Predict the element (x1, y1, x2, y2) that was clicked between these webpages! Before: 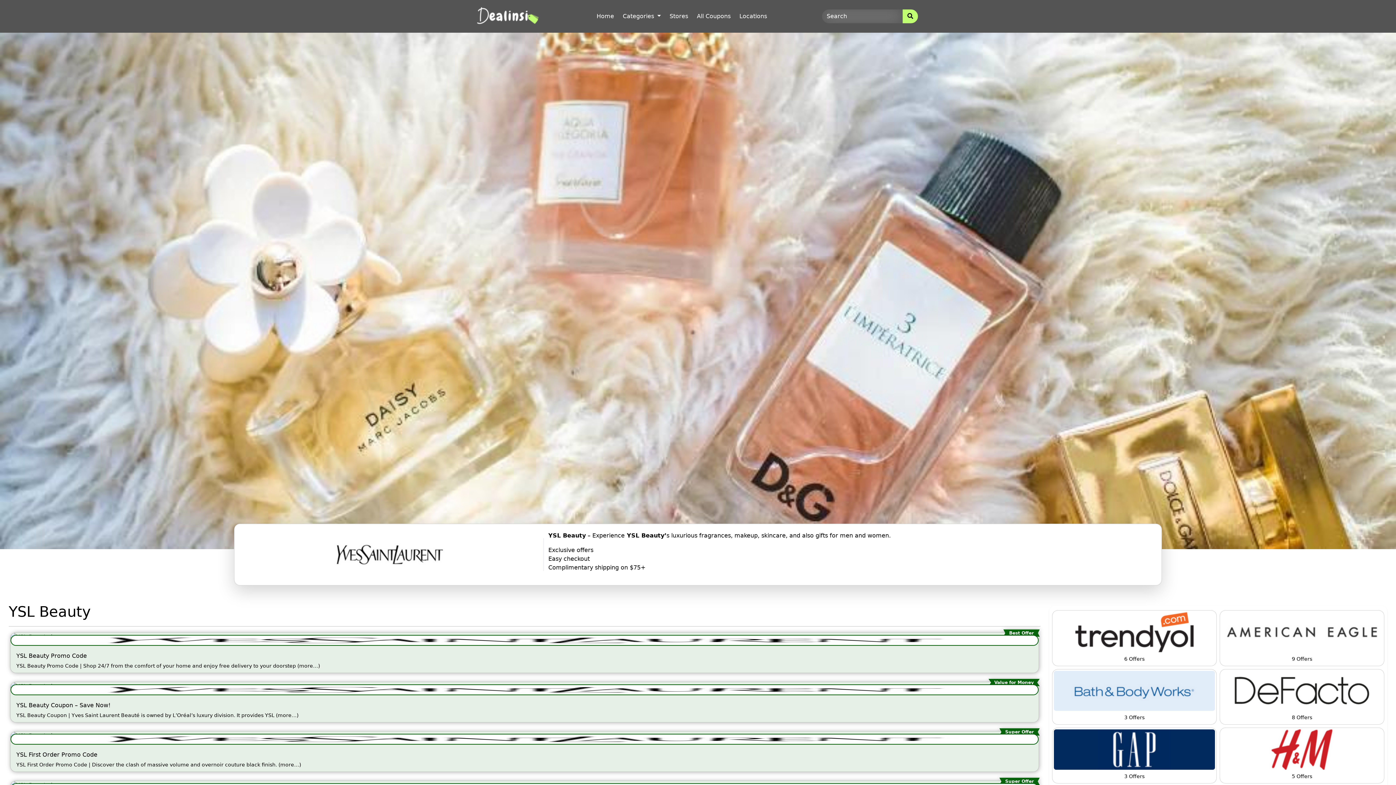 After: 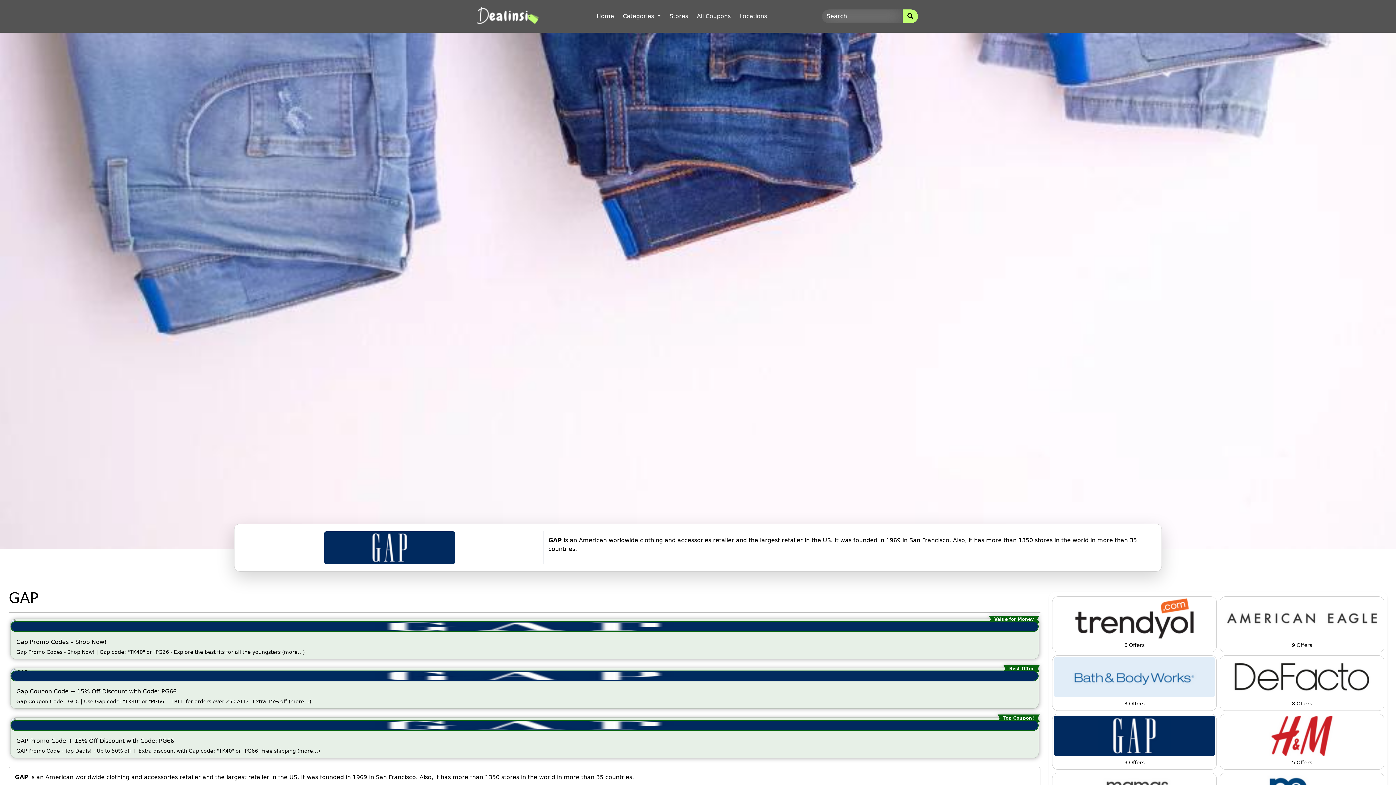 Action: label: 3 Offers bbox: (1052, 728, 1217, 784)